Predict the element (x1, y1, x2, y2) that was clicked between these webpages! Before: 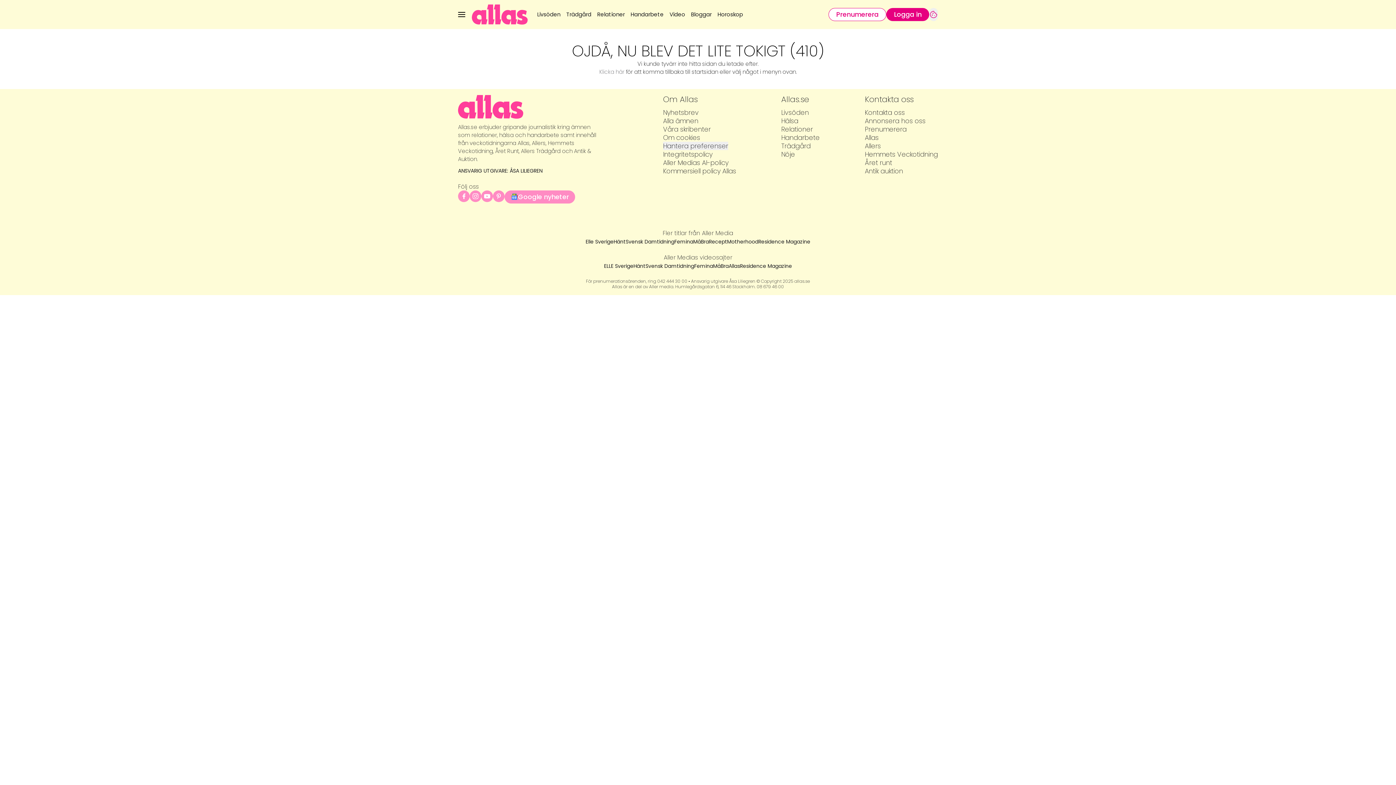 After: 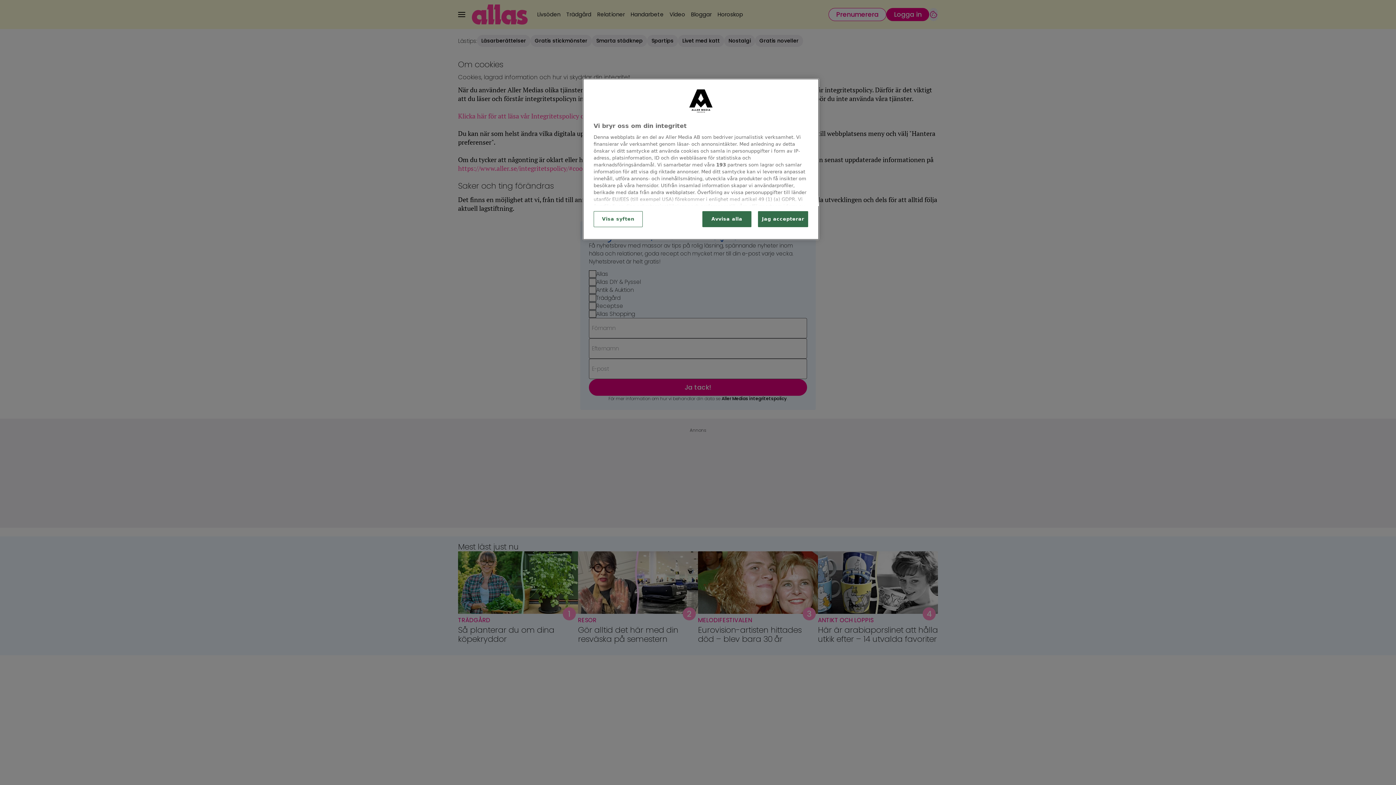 Action: bbox: (663, 133, 700, 142) label: Om cookies